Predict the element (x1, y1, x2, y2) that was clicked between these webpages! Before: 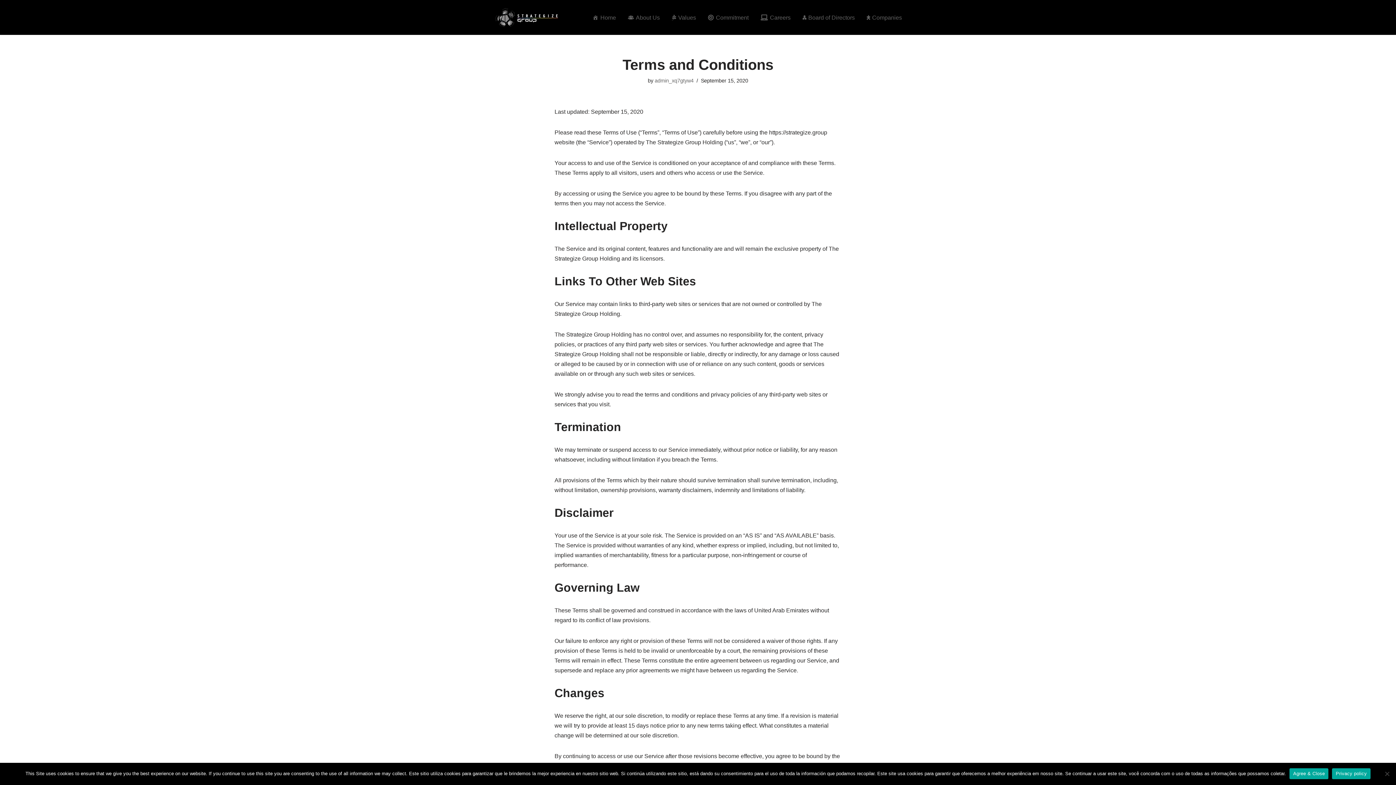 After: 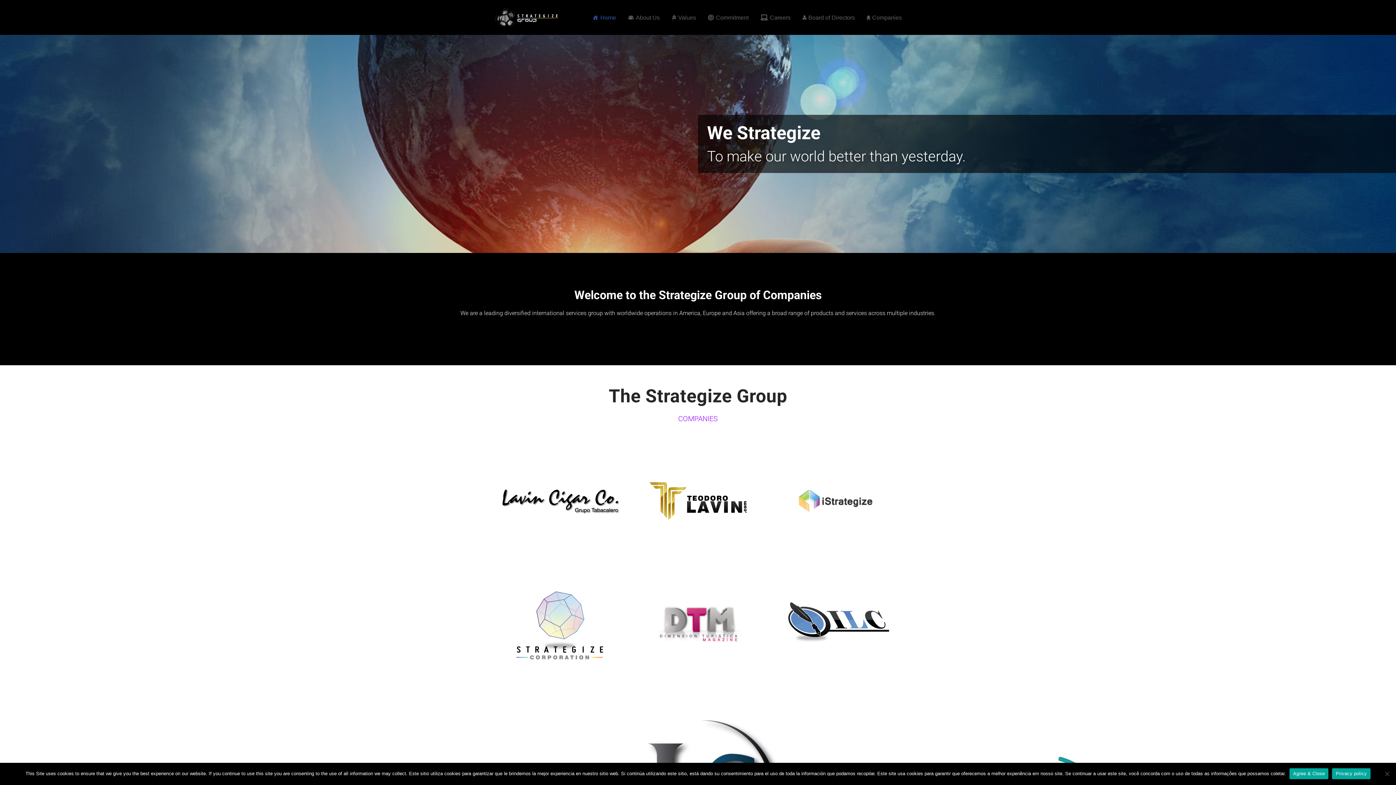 Action: bbox: (490, 6, 563, 28) label: Strategize Group - Holding Strategize Group of Companies